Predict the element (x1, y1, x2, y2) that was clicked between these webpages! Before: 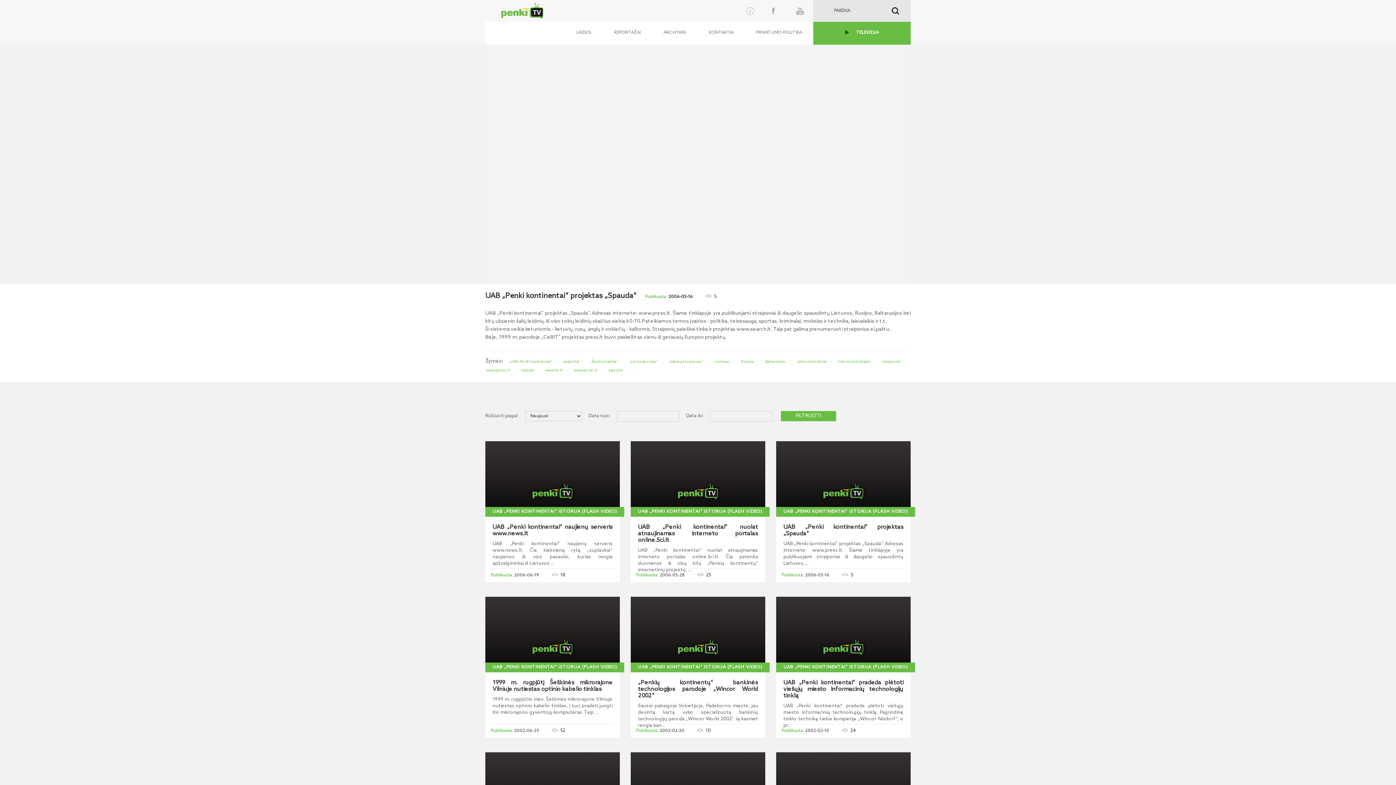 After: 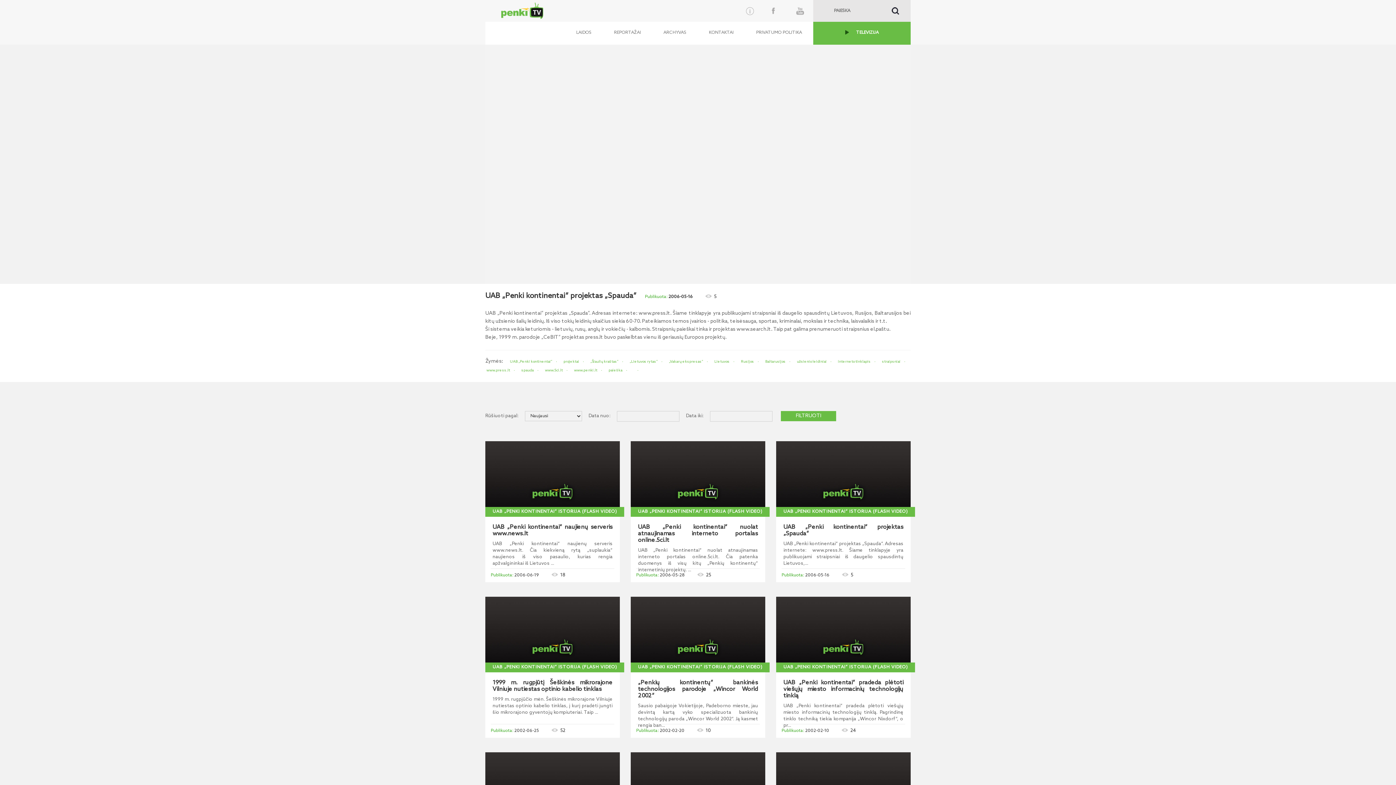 Action: bbox: (776, 507, 915, 517) label: UAB „PENKI KONTINENTAI“ ISTORIJA (FLASH VIDEO)